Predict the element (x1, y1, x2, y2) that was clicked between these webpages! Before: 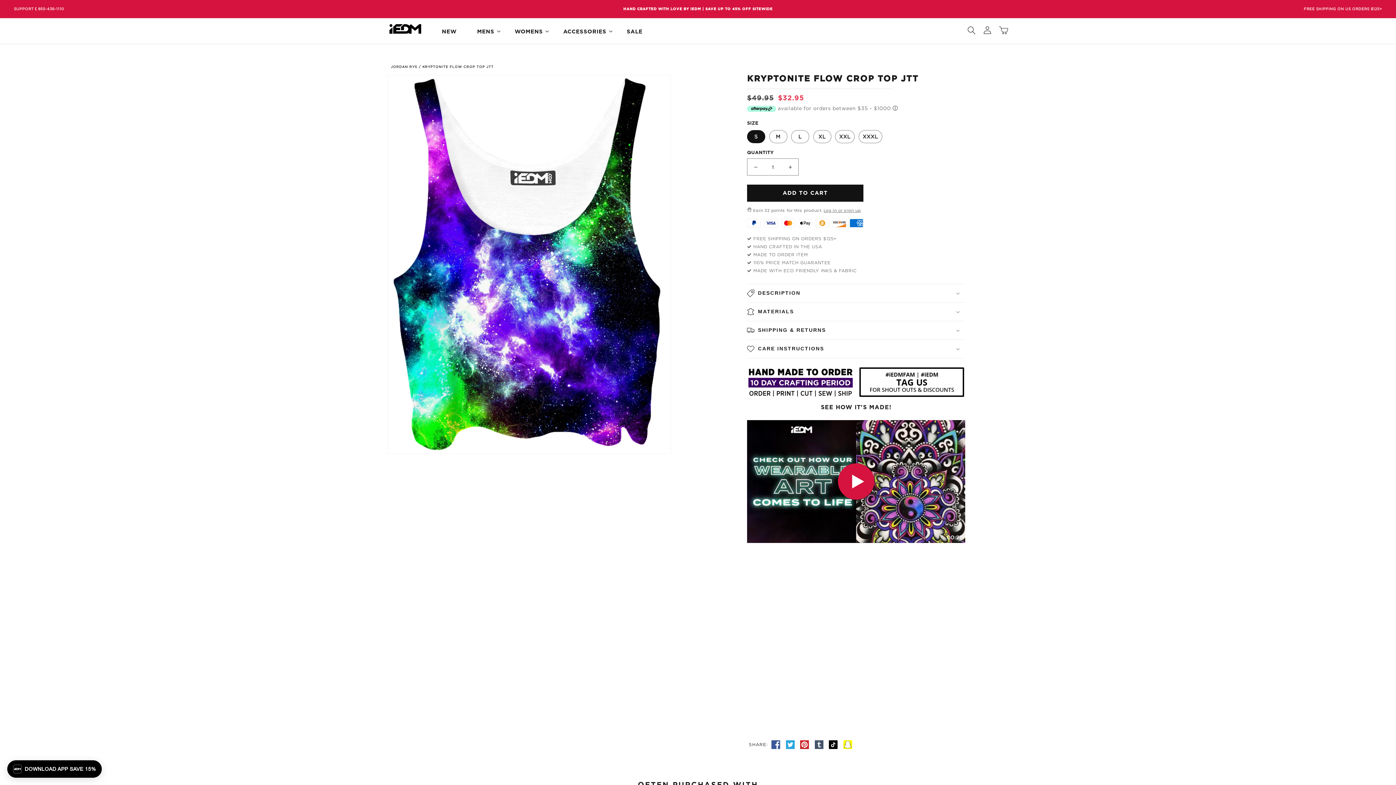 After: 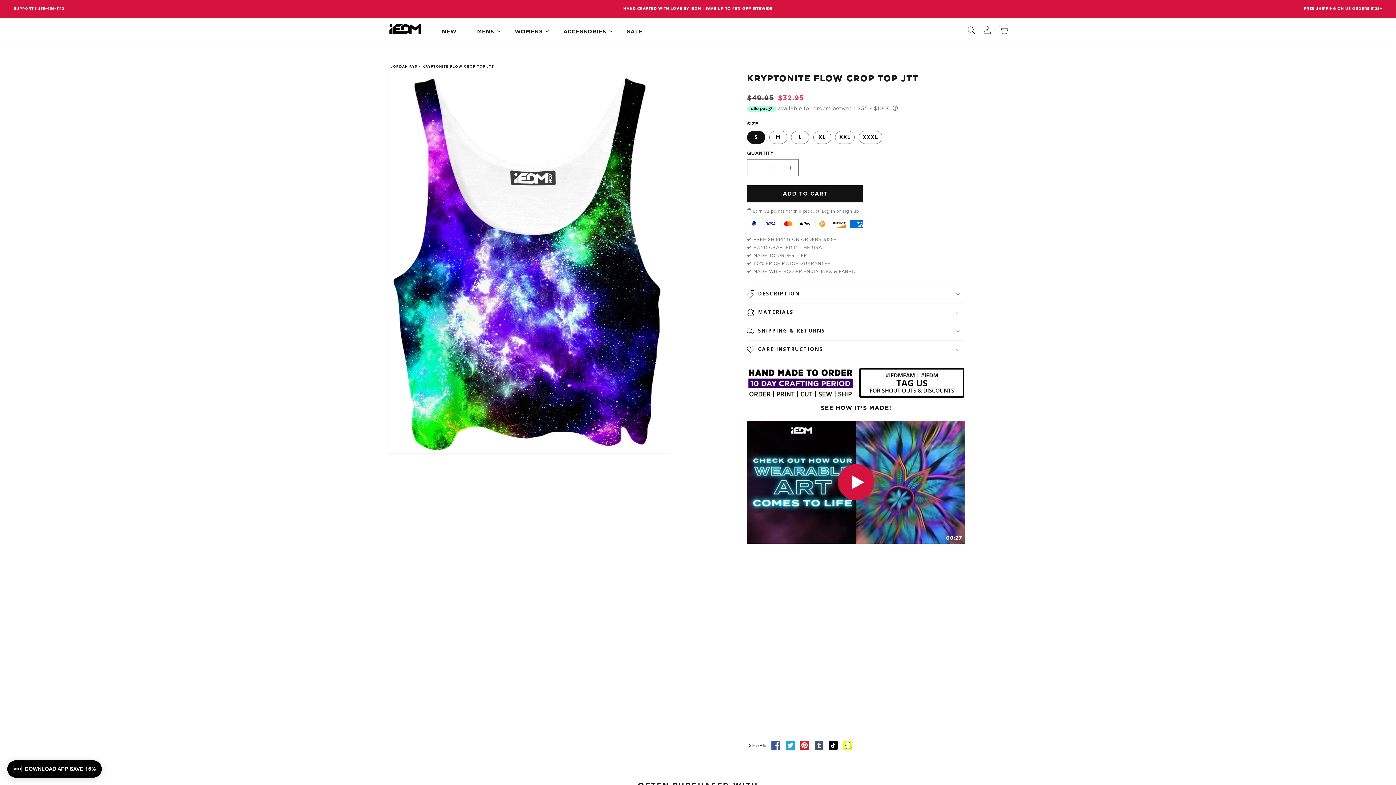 Action: bbox: (843, 740, 852, 747)